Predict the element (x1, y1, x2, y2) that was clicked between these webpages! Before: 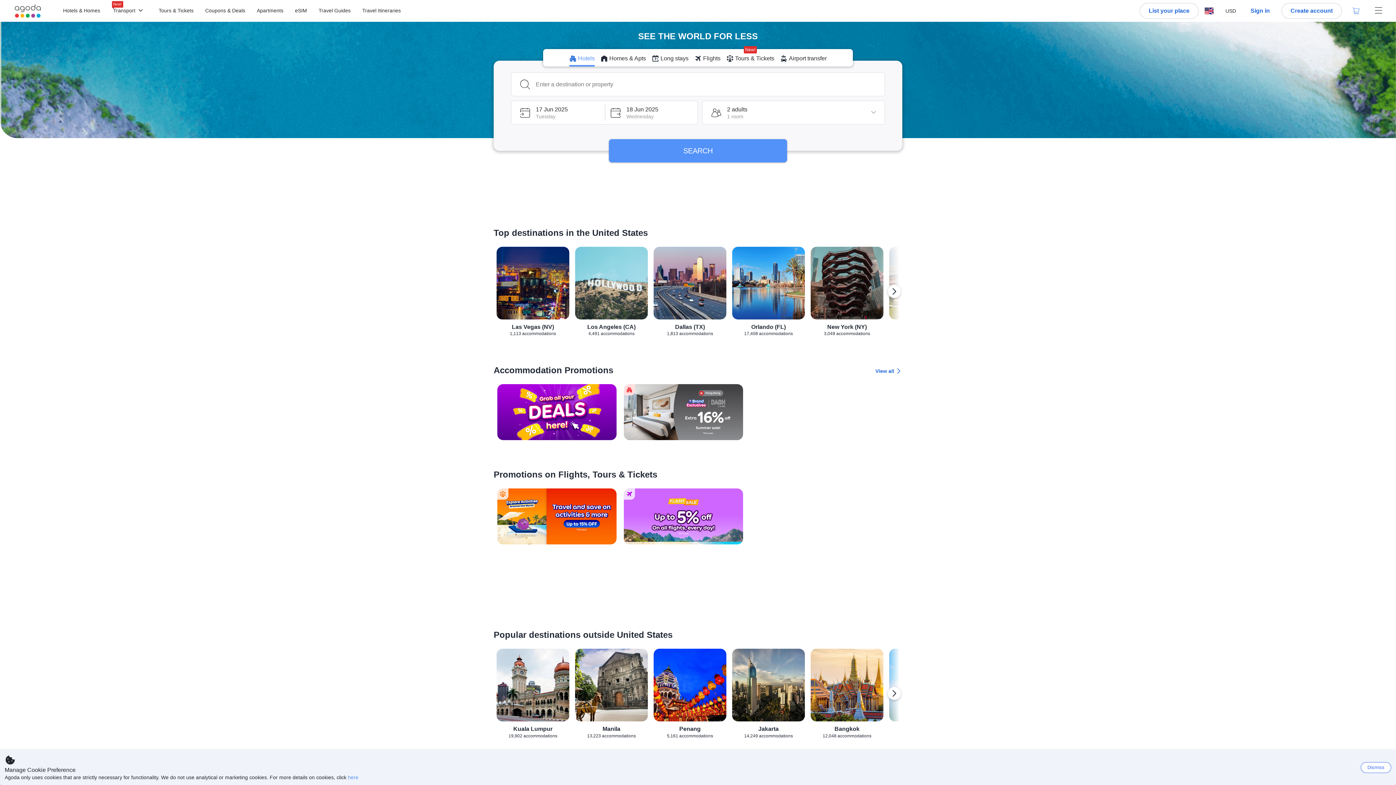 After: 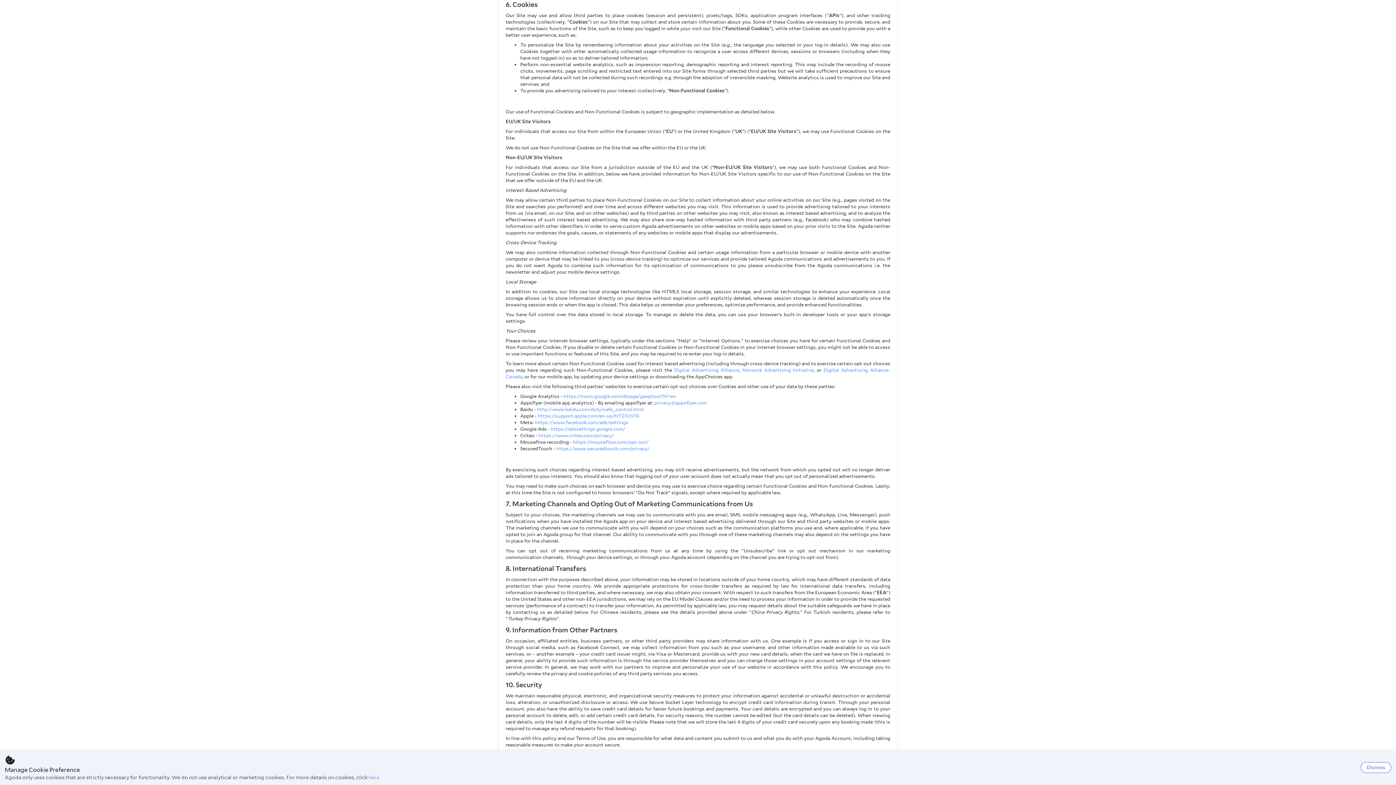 Action: bbox: (348, 774, 358, 780) label: here